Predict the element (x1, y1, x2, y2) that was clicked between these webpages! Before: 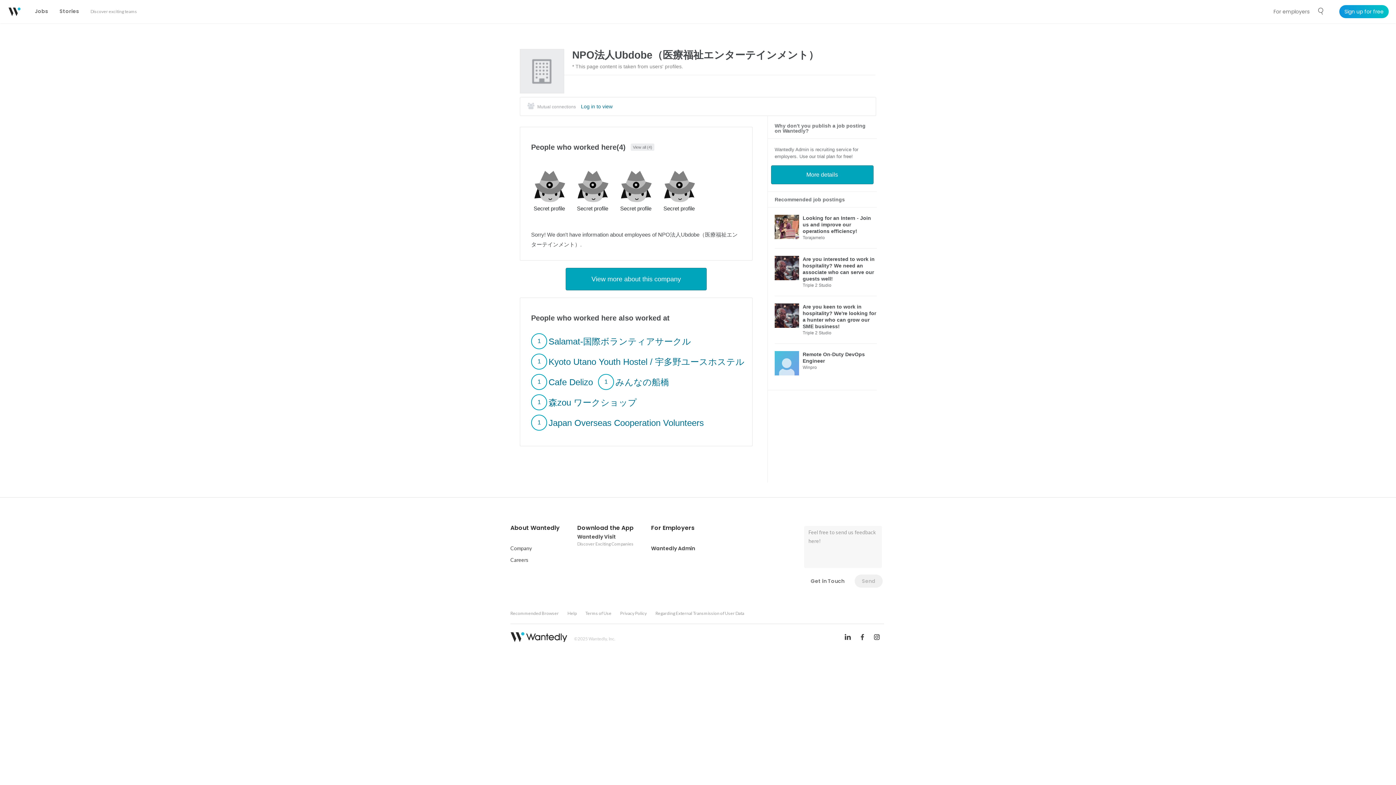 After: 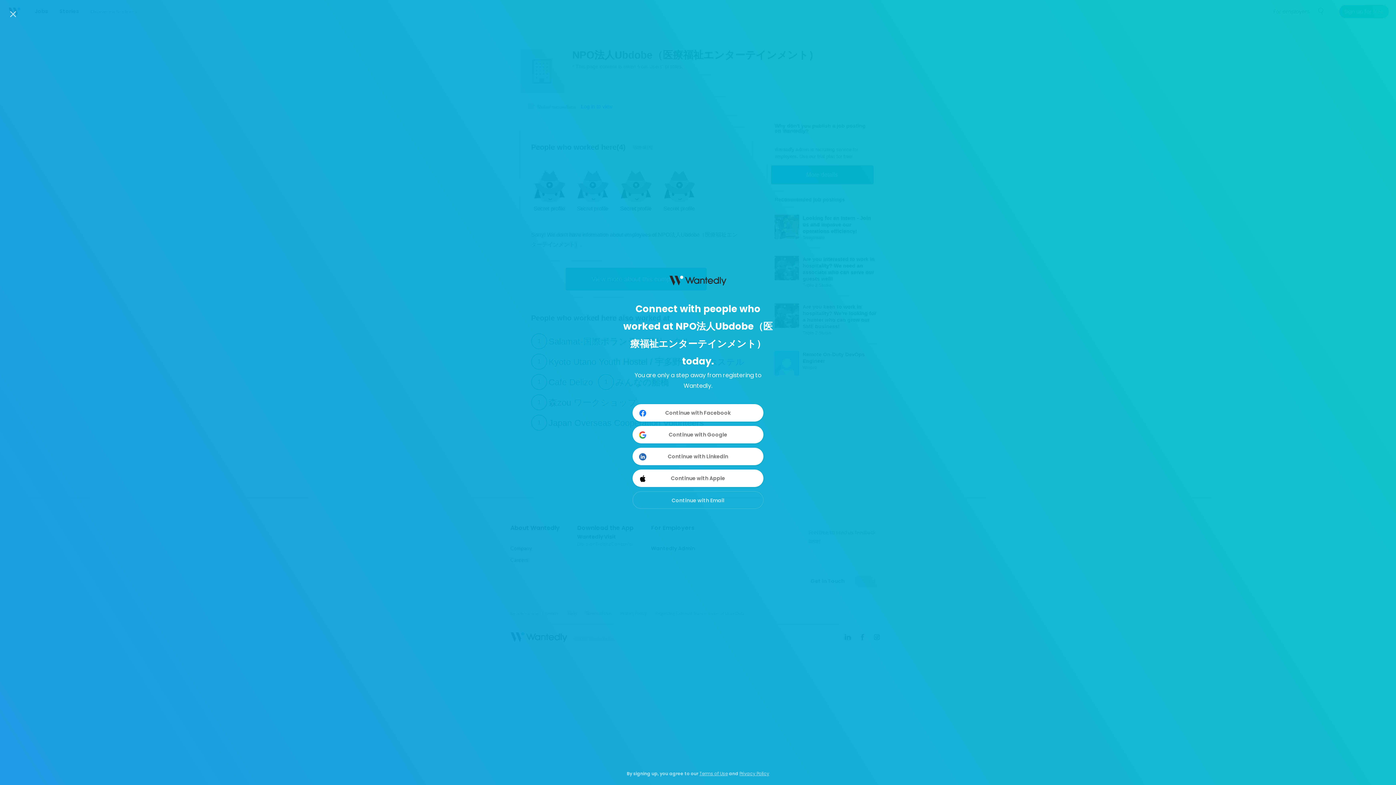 Action: bbox: (614, 164, 657, 216) label: Secret profile